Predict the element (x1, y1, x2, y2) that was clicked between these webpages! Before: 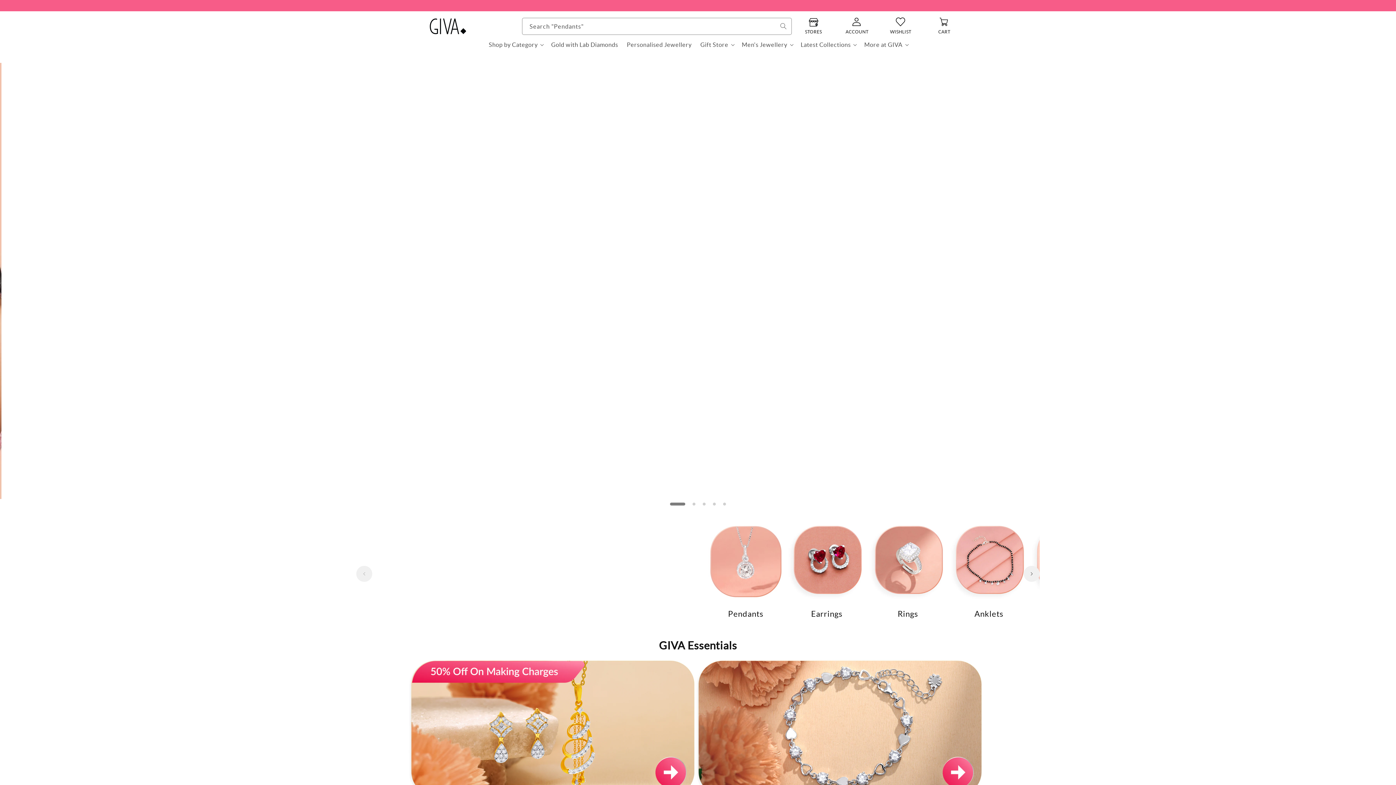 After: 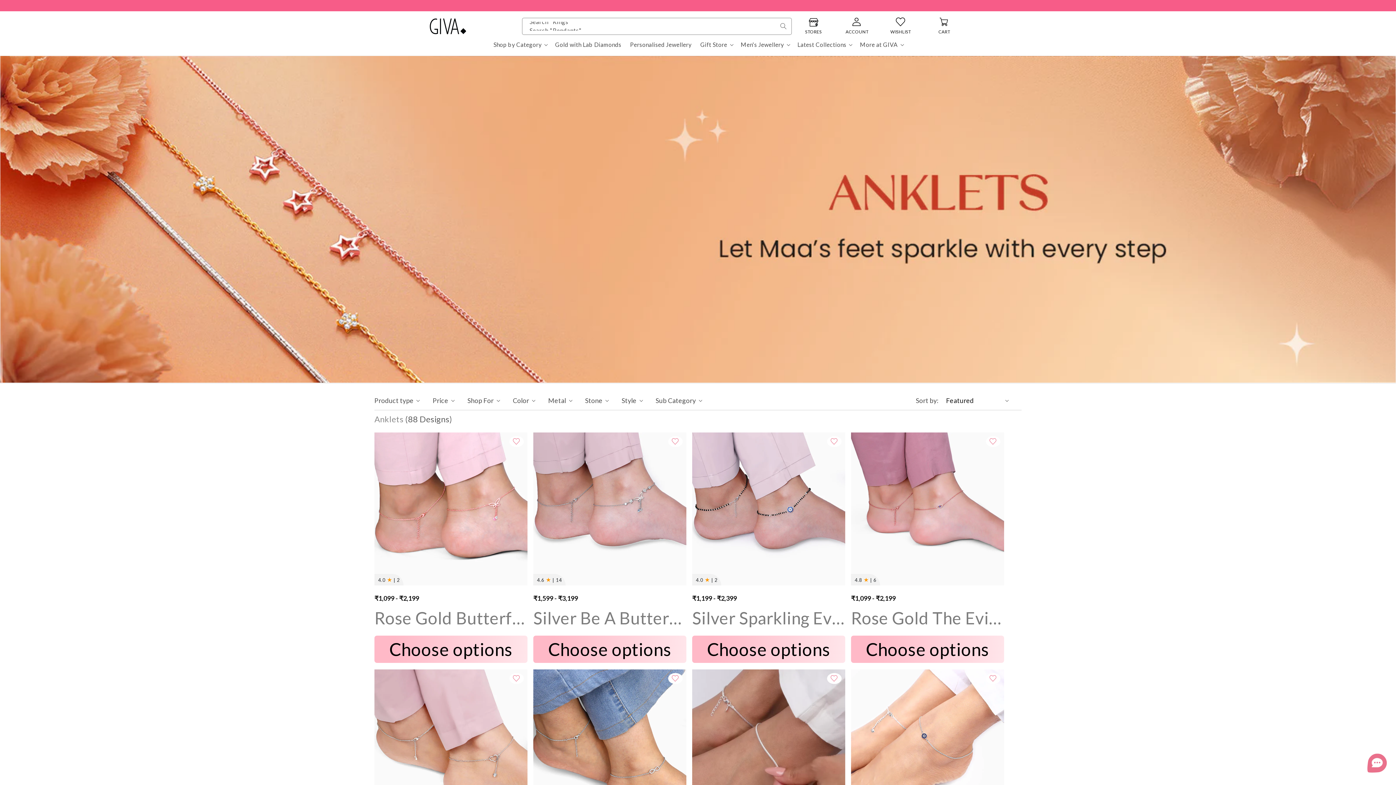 Action: label: Anklets bbox: (950, 607, 1028, 621)